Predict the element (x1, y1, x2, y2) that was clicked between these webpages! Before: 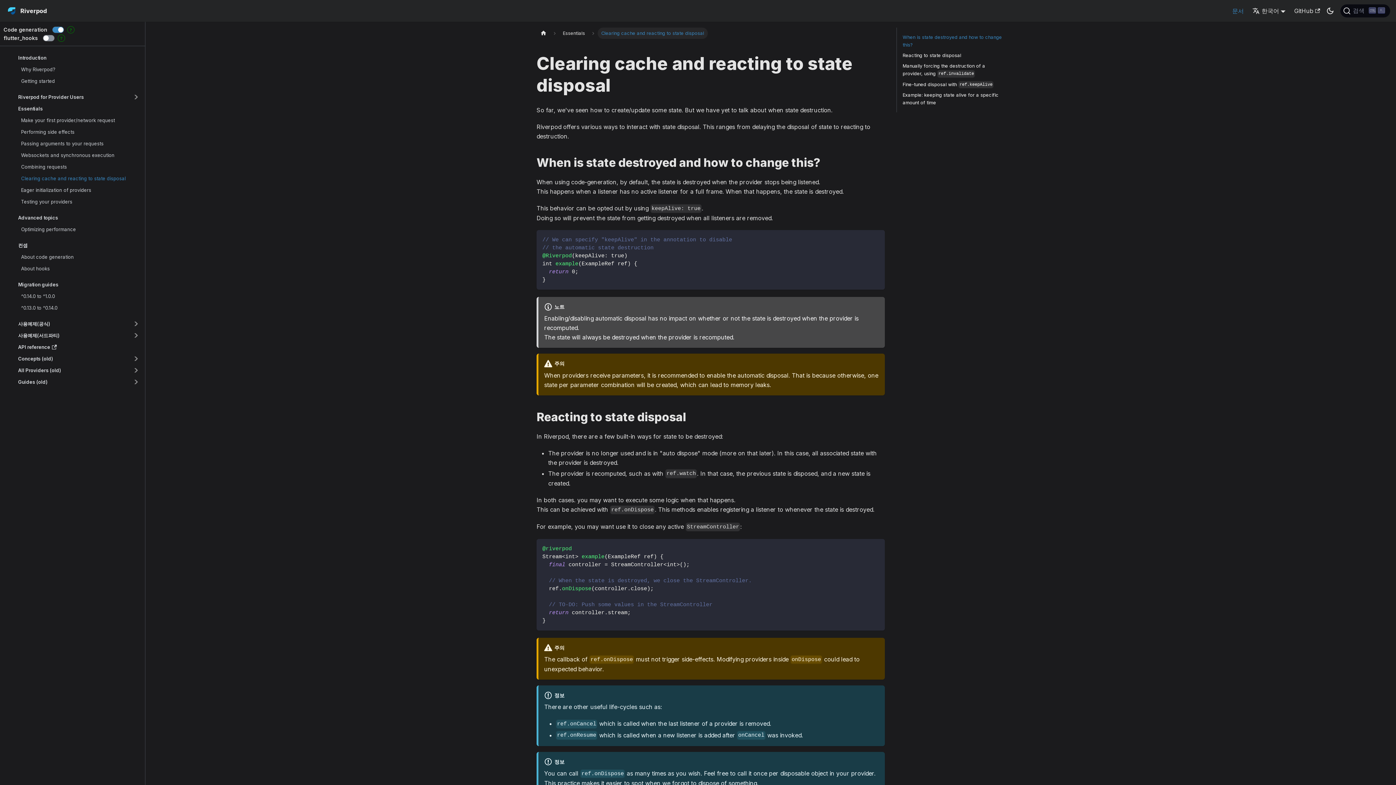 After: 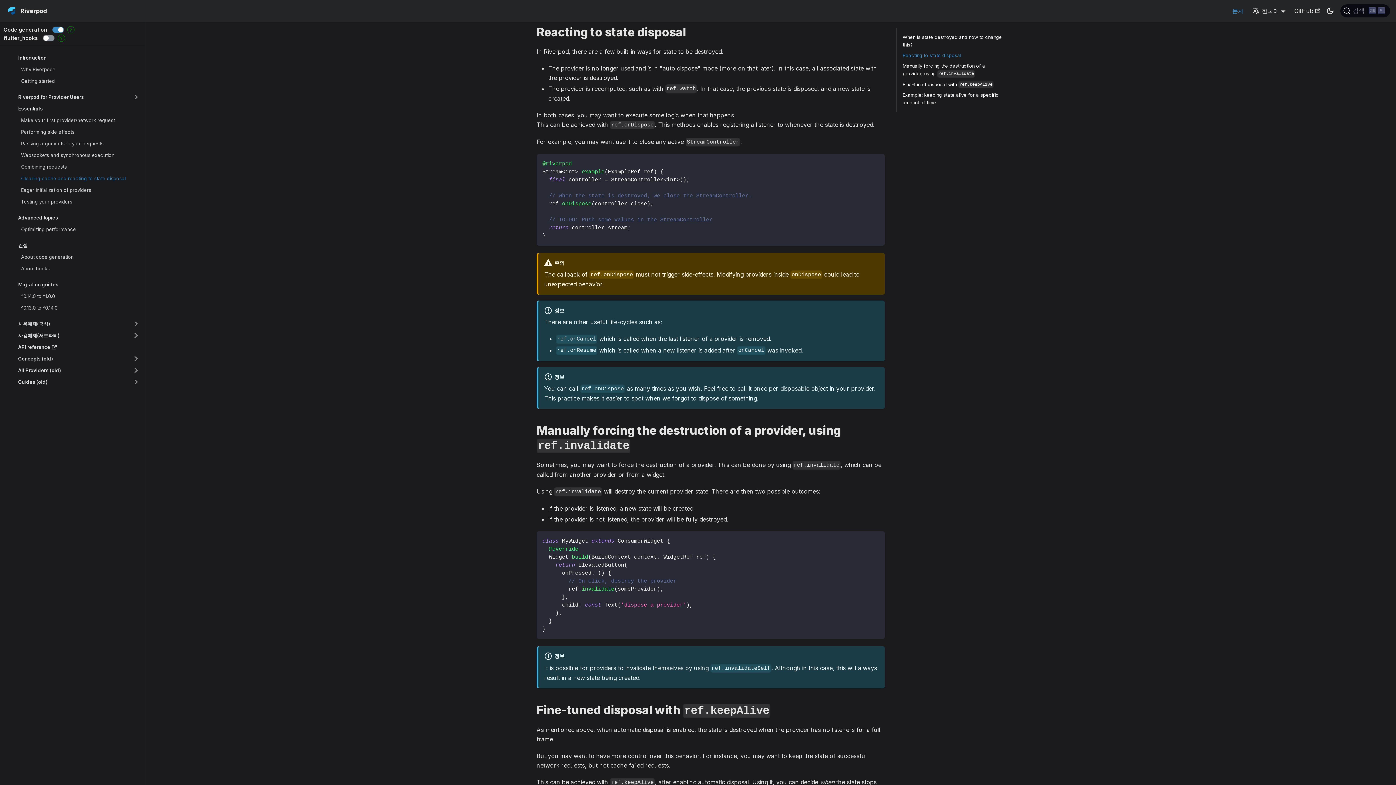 Action: label: Reacting to state disposal bbox: (902, 51, 1002, 59)